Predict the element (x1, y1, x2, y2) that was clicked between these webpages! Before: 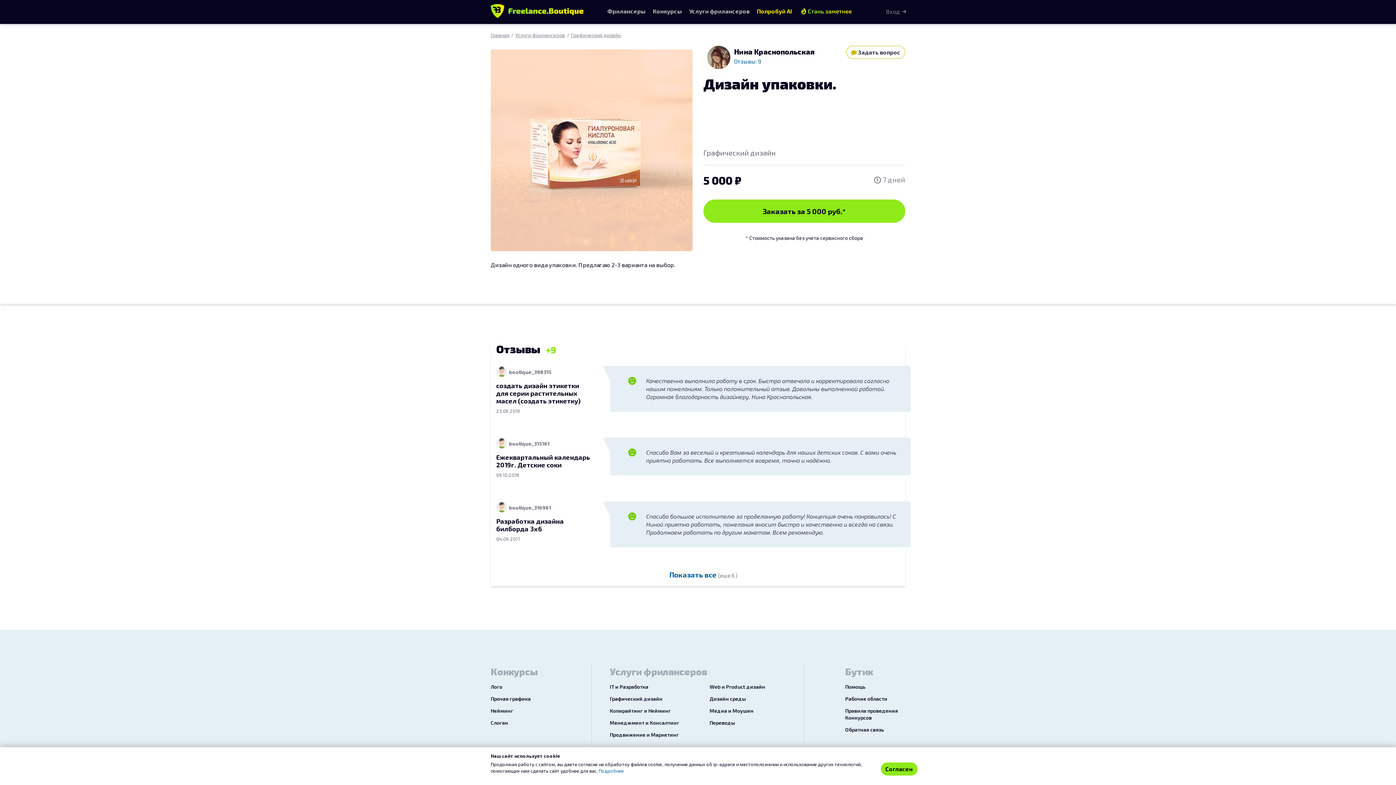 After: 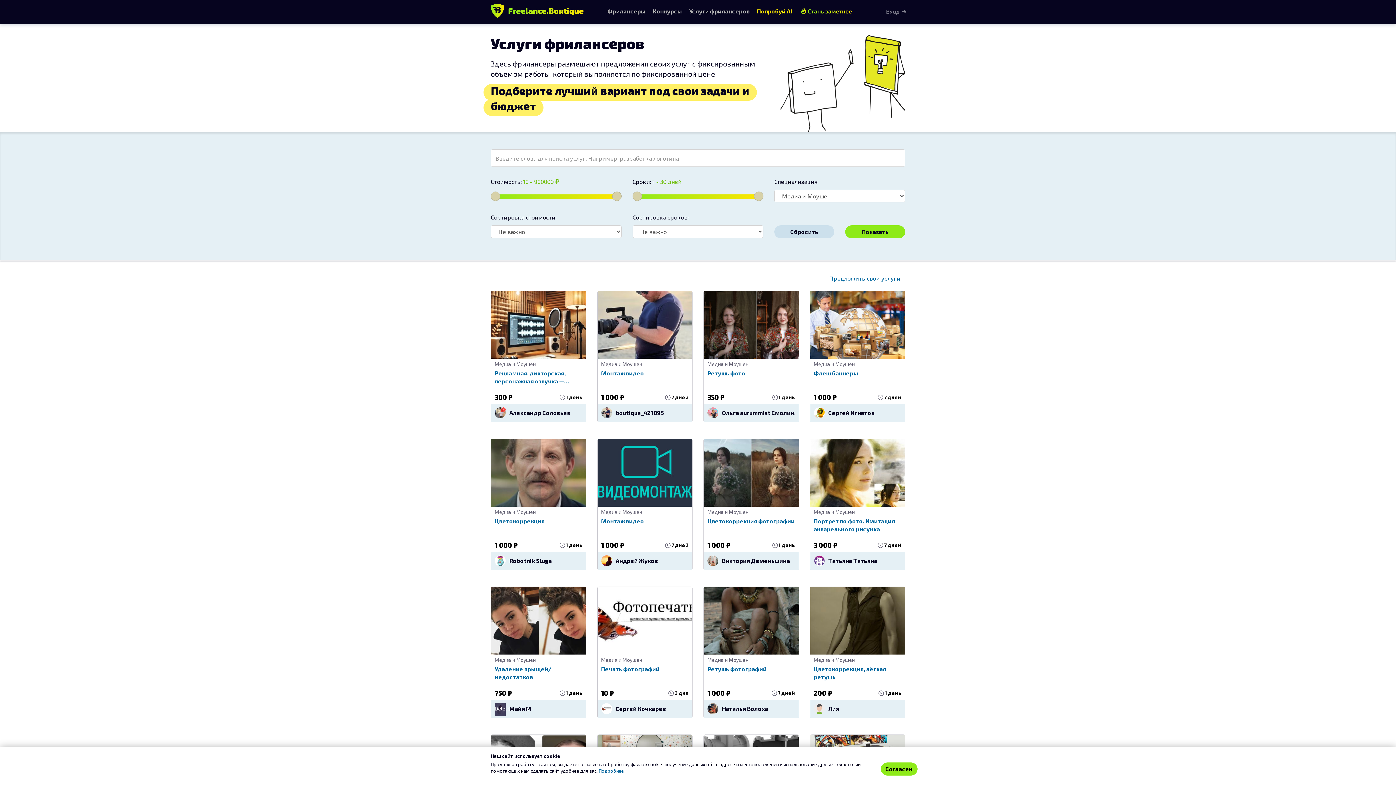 Action: bbox: (709, 705, 798, 717) label: Медиа и Моушен